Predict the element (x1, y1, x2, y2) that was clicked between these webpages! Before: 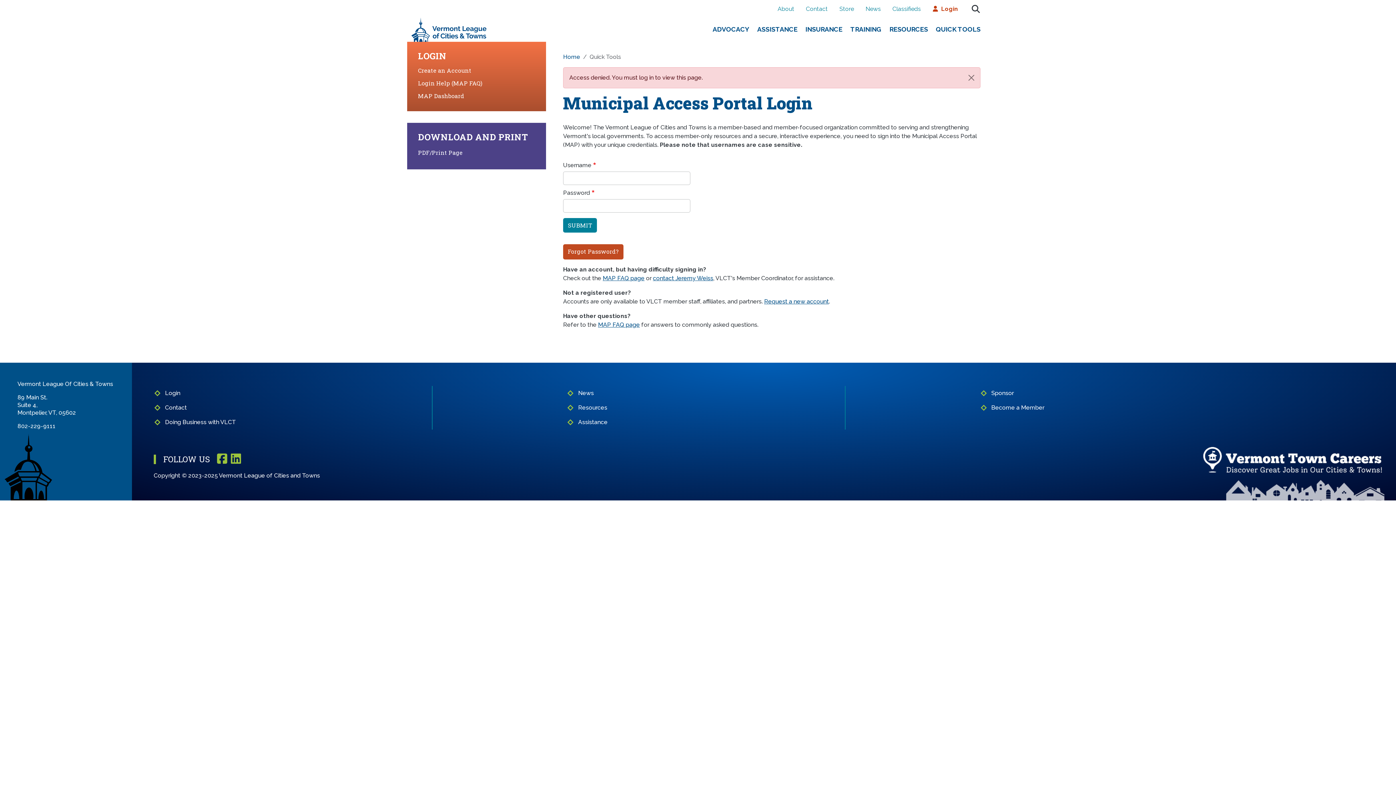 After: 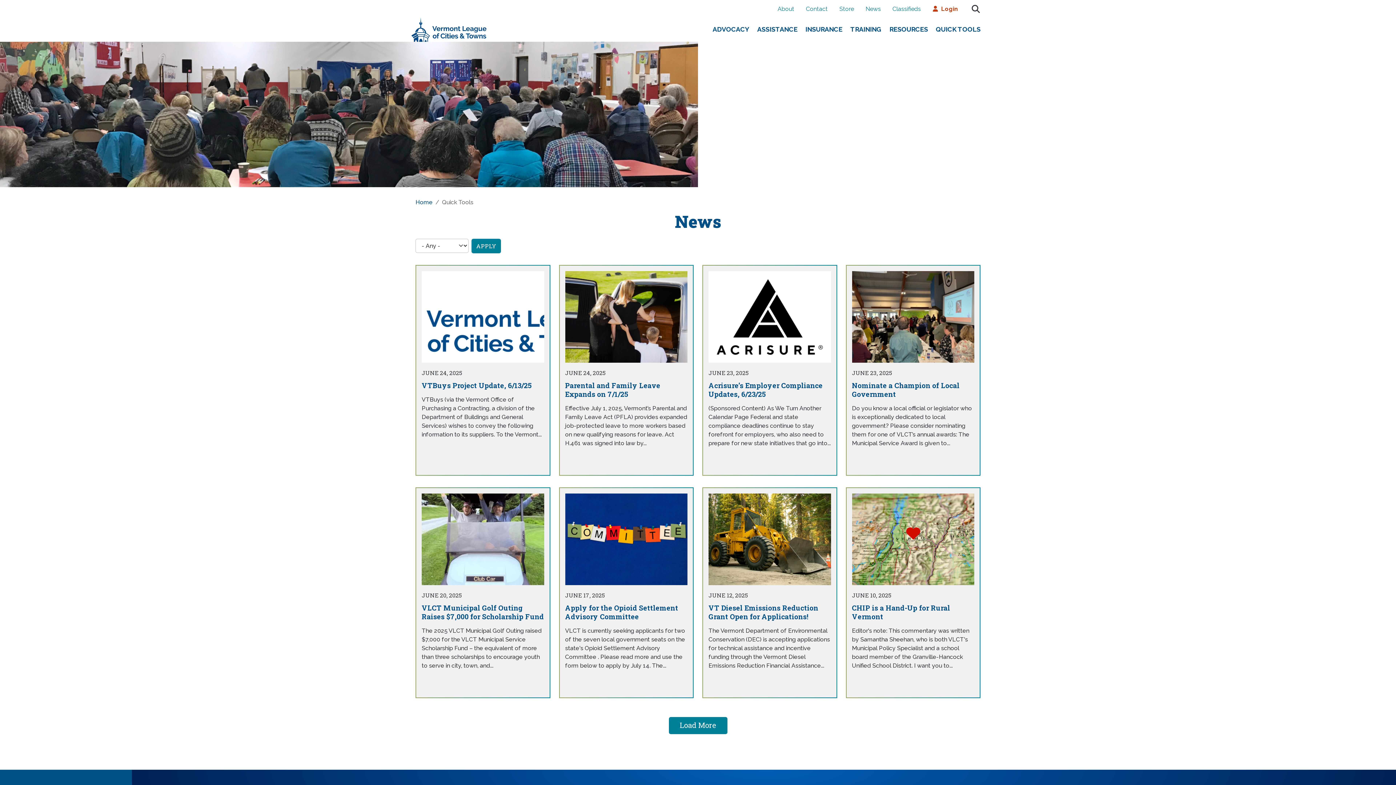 Action: label: News bbox: (860, 1, 886, 16)